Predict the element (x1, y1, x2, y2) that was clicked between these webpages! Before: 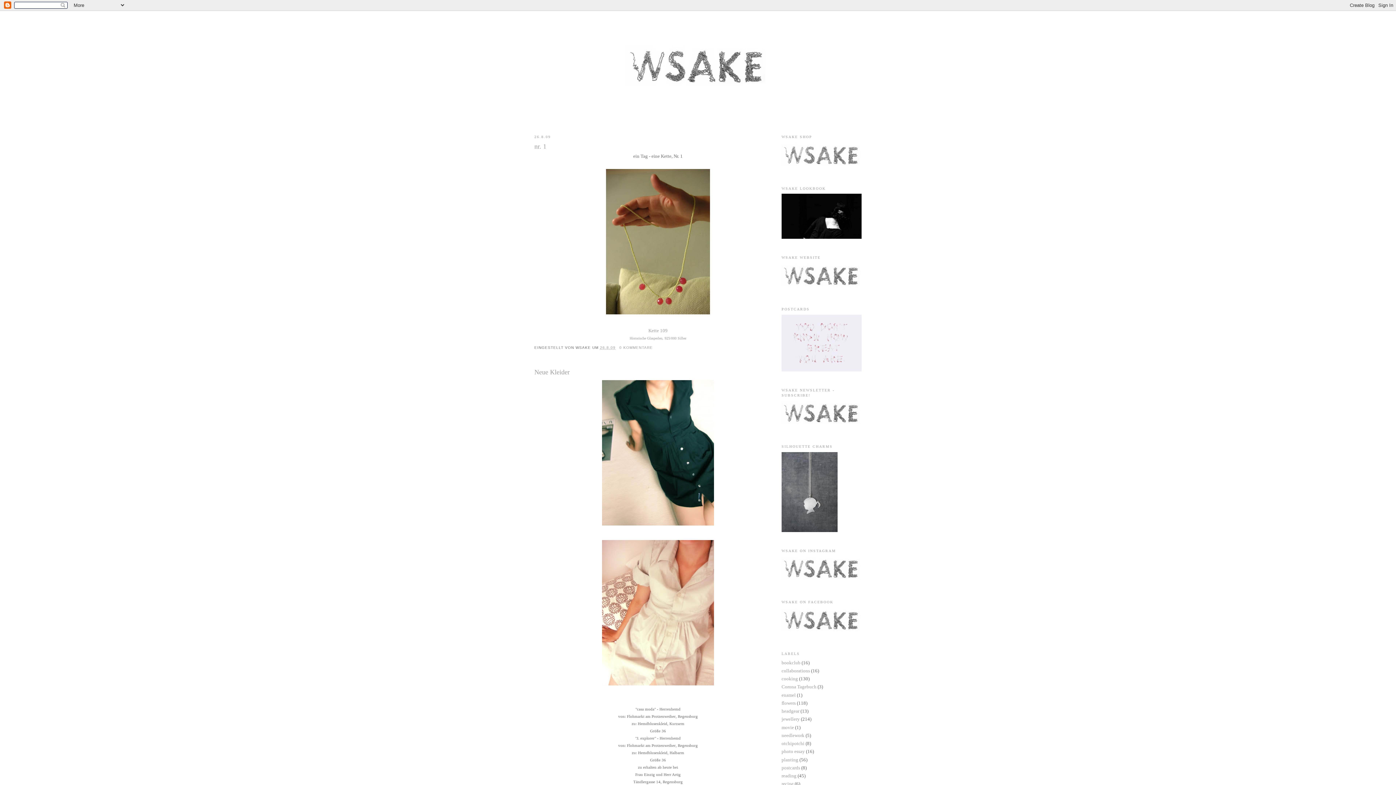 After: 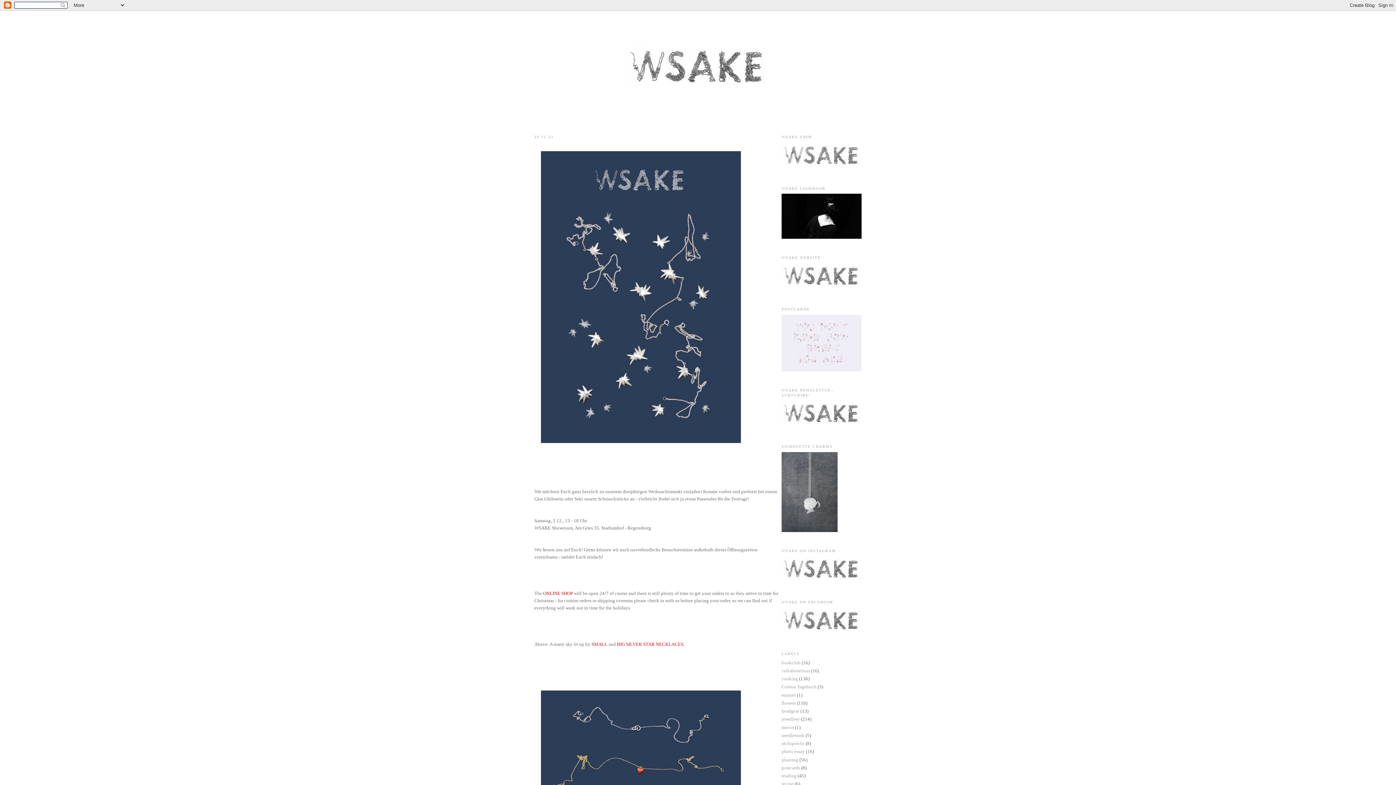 Action: bbox: (551, 17, 845, 122)